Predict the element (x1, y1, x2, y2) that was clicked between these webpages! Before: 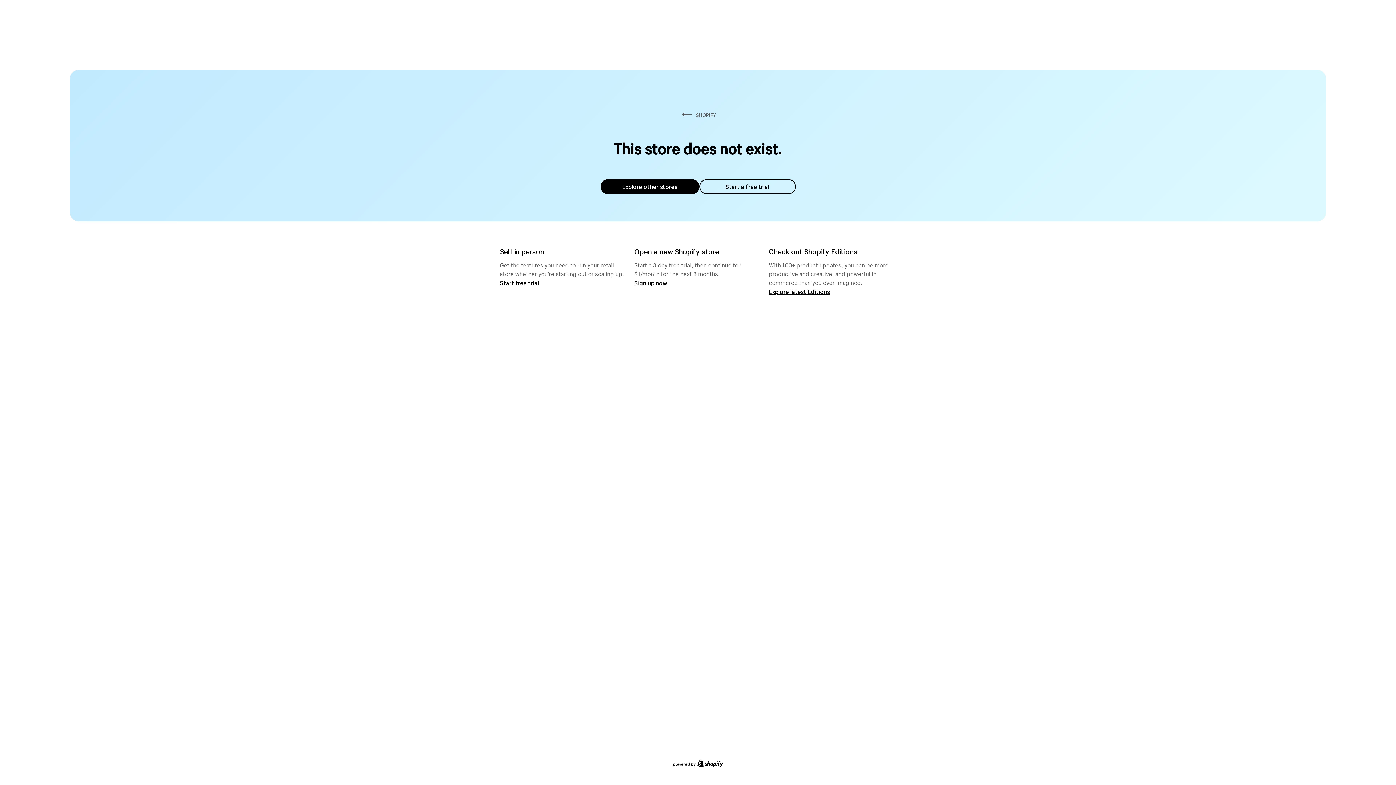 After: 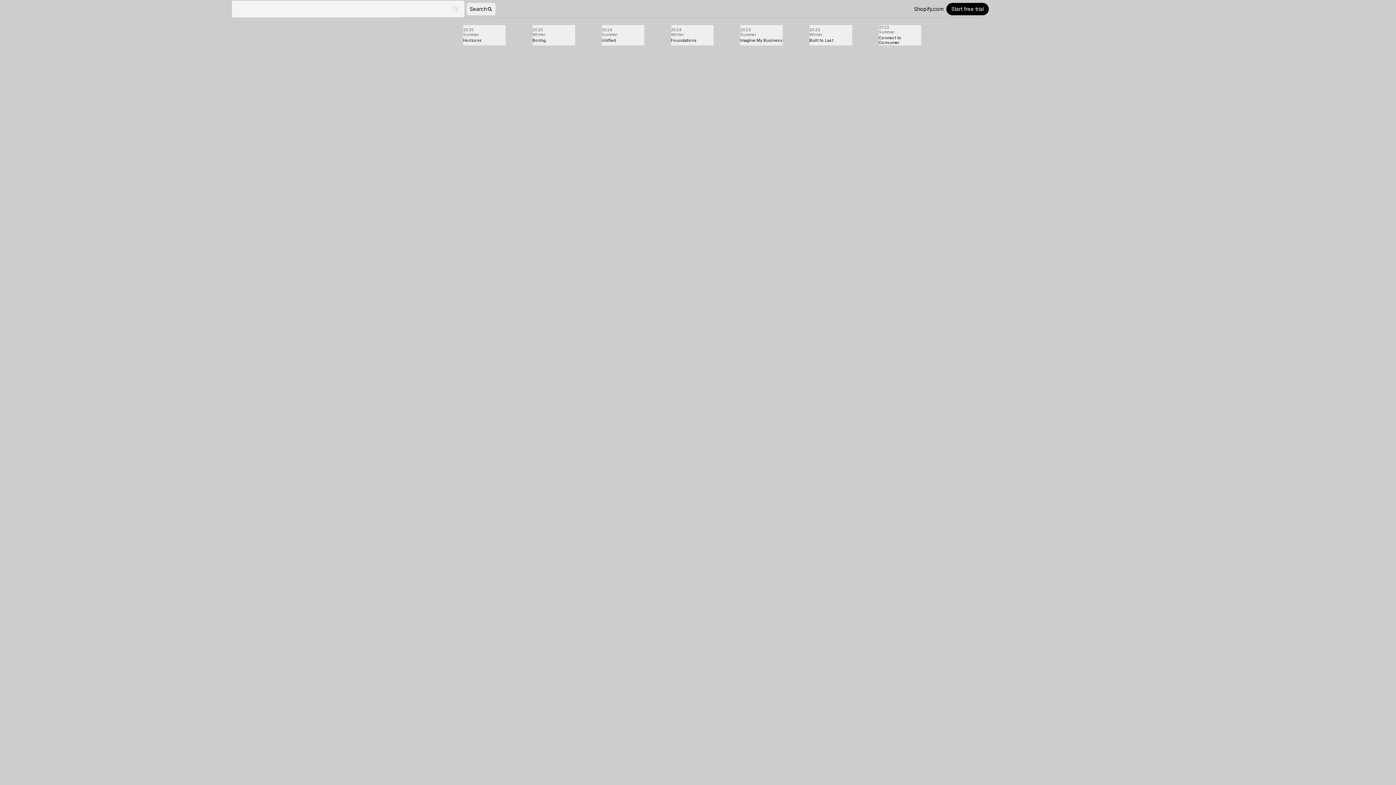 Action: bbox: (769, 287, 830, 295) label: Explore latest Editions